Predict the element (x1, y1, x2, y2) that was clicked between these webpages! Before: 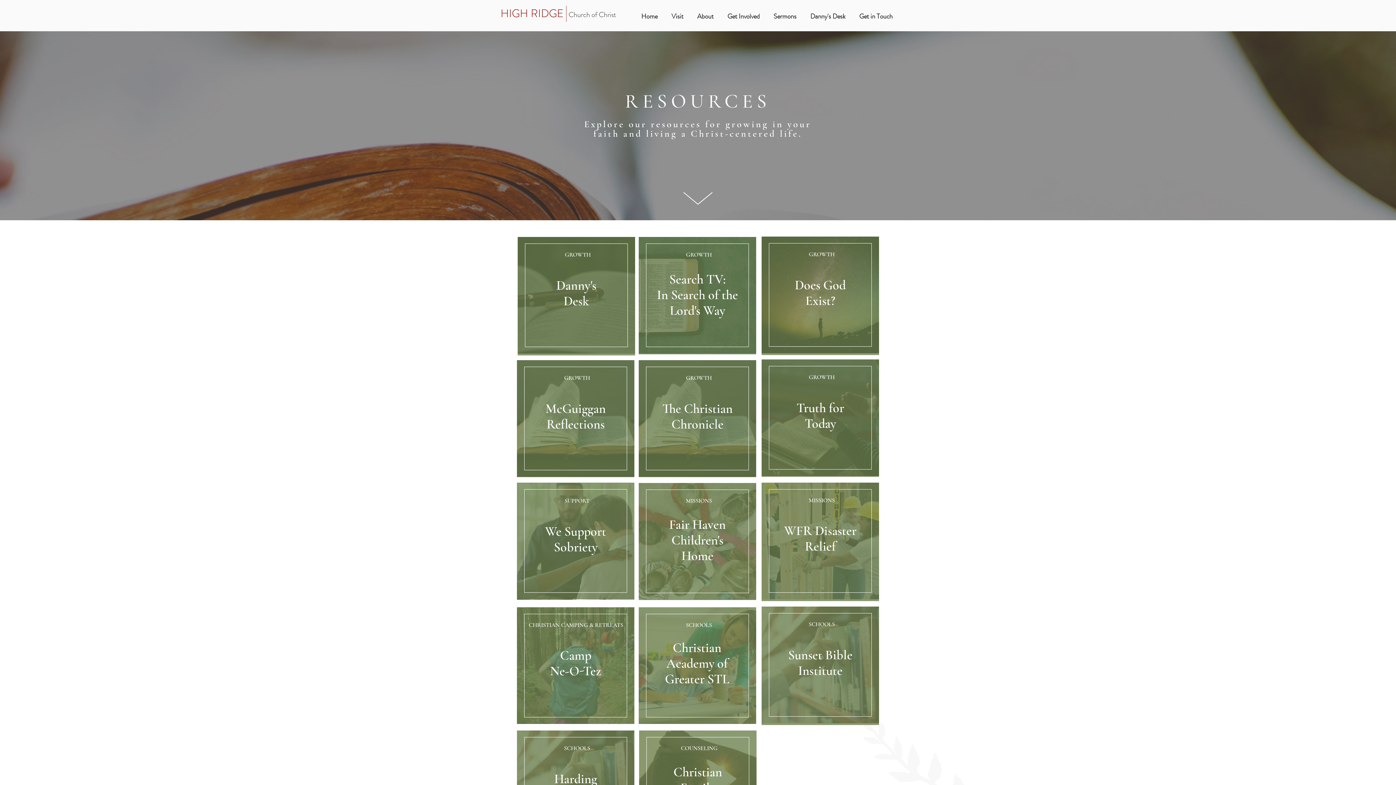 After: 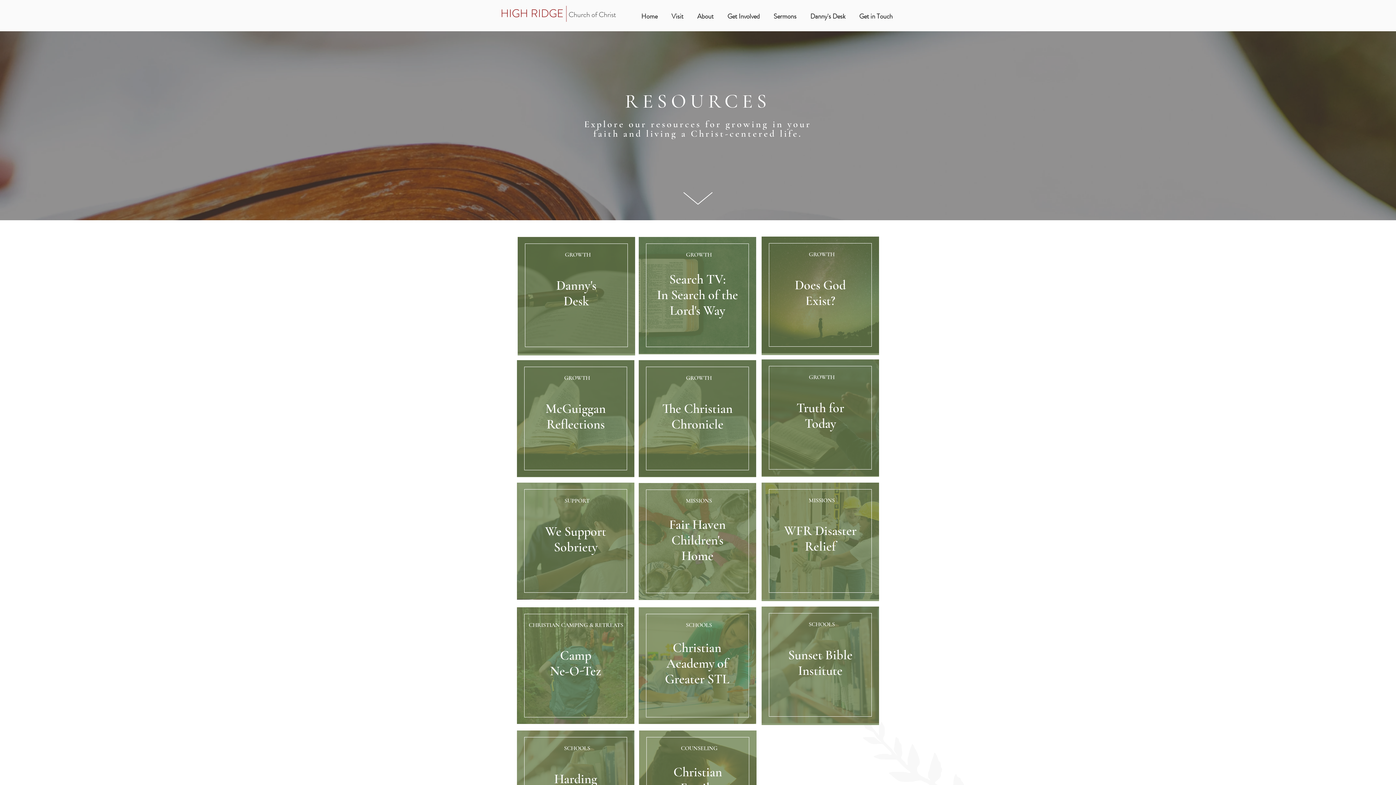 Action: bbox: (720, 9, 766, 23) label: Get Involved